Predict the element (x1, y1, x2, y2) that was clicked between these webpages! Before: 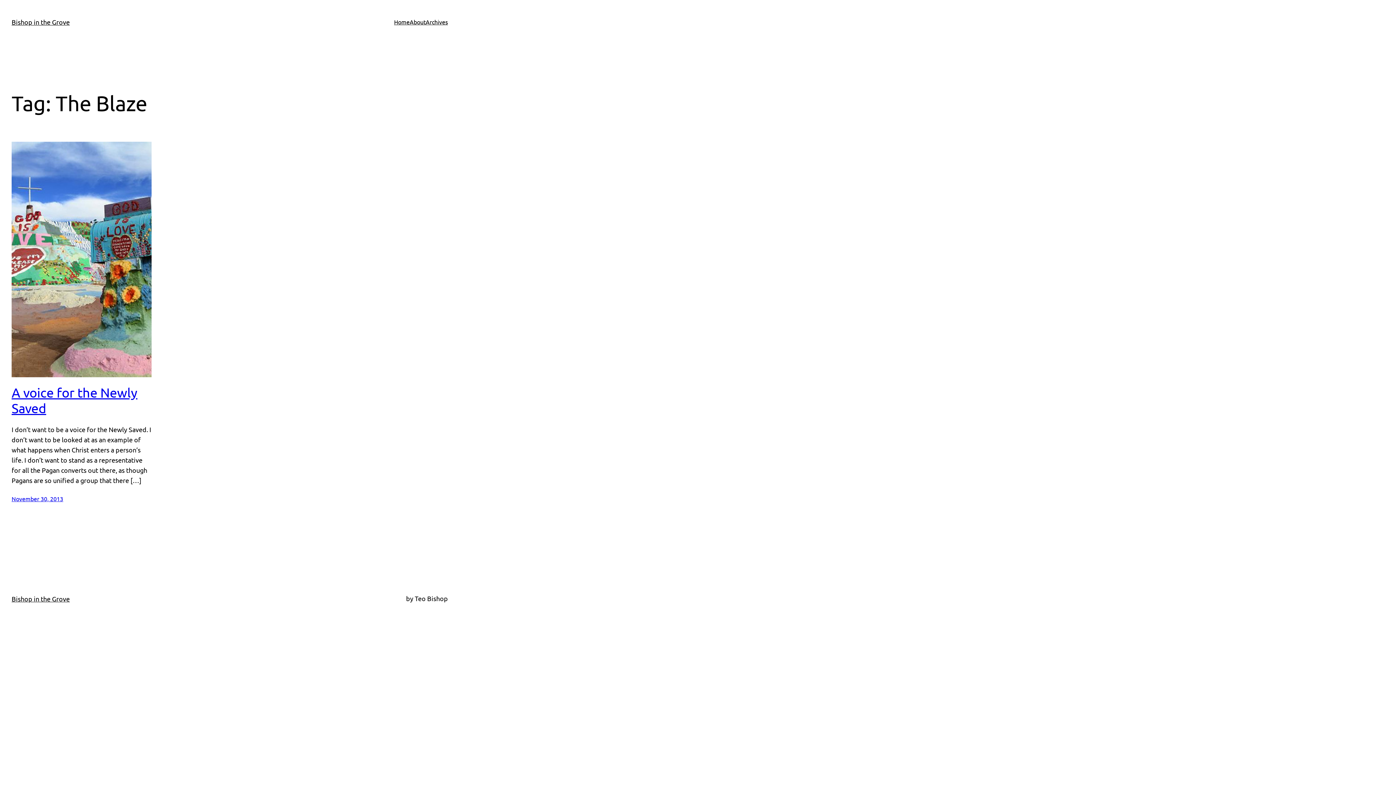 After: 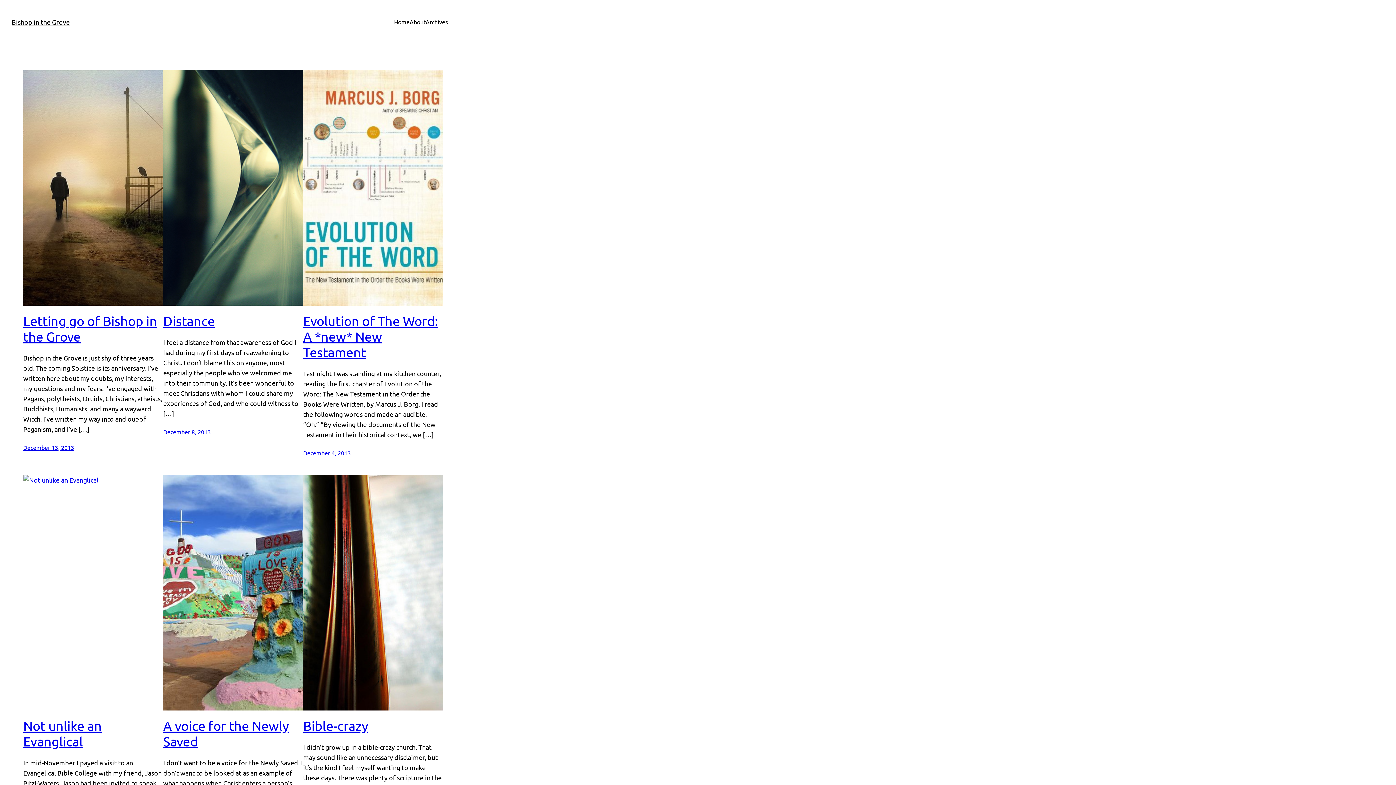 Action: label: Bishop in the Grove bbox: (11, 595, 69, 602)